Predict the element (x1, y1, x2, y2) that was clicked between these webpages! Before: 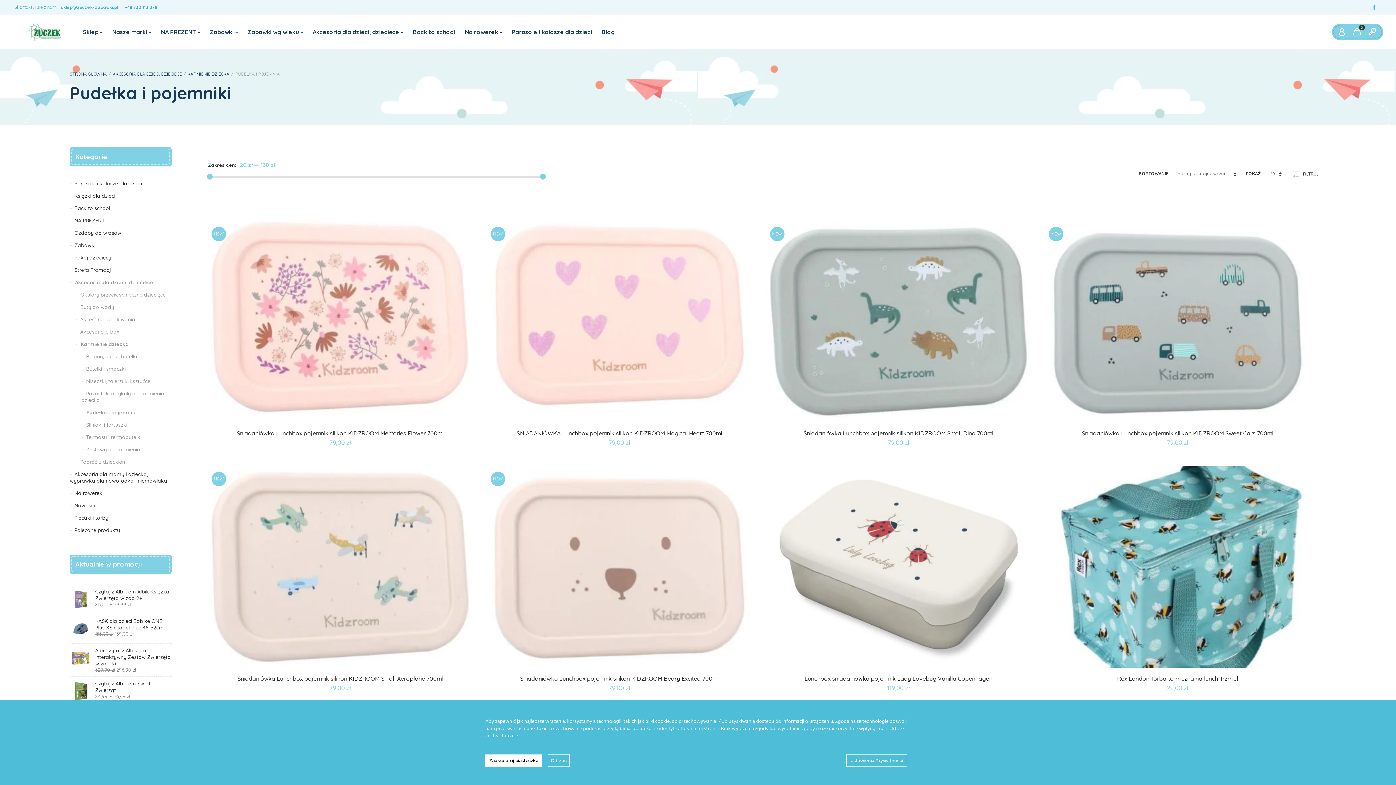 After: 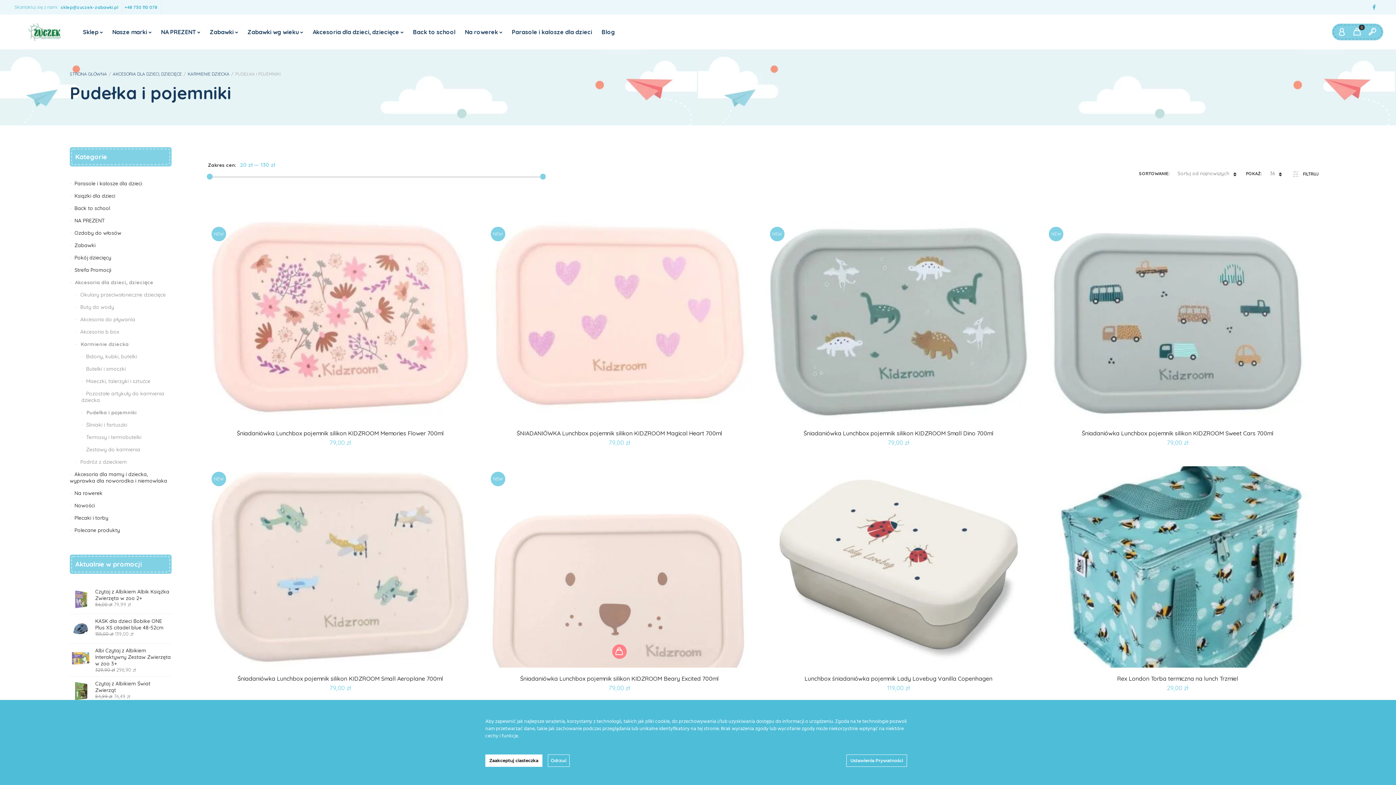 Action: label:   Dodaj do listy życzeń bbox: (621, 655, 636, 670)